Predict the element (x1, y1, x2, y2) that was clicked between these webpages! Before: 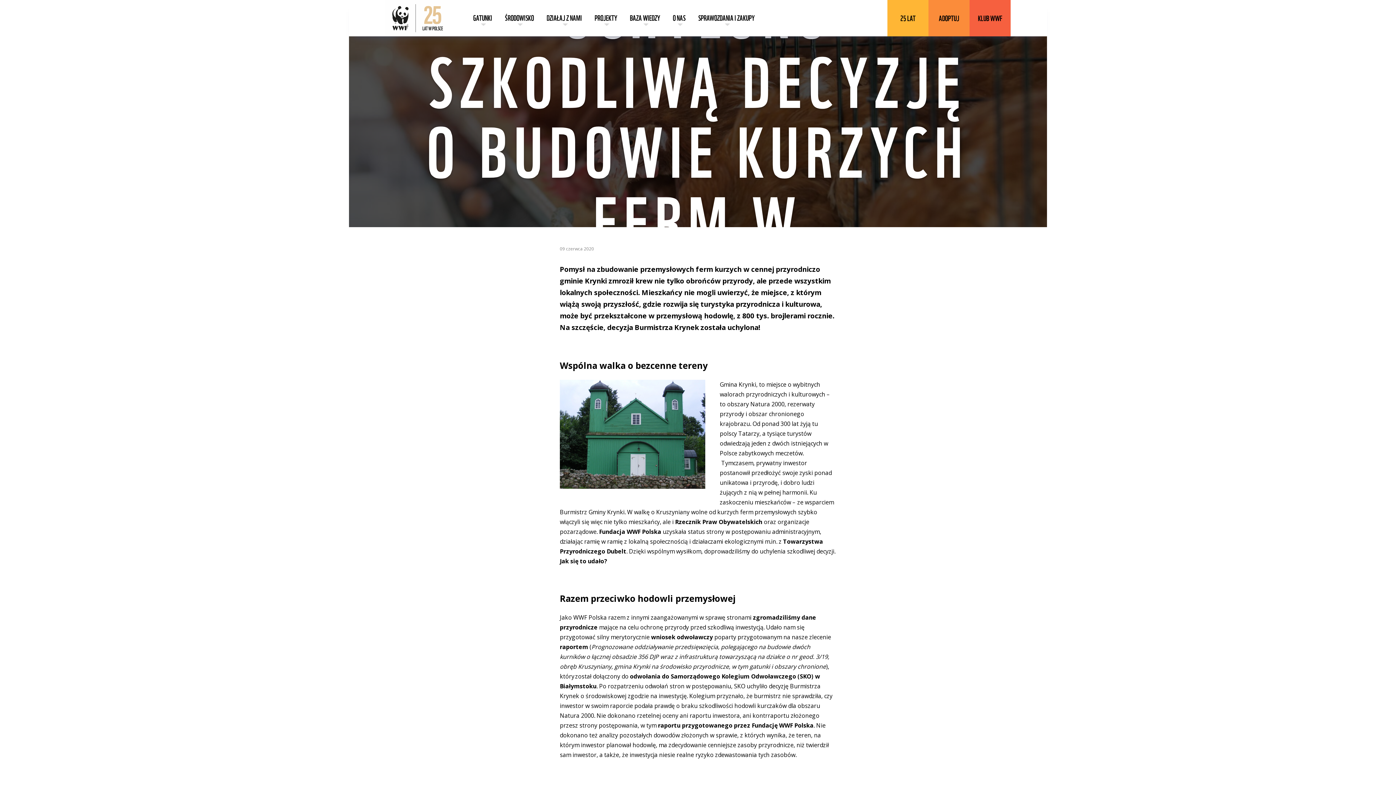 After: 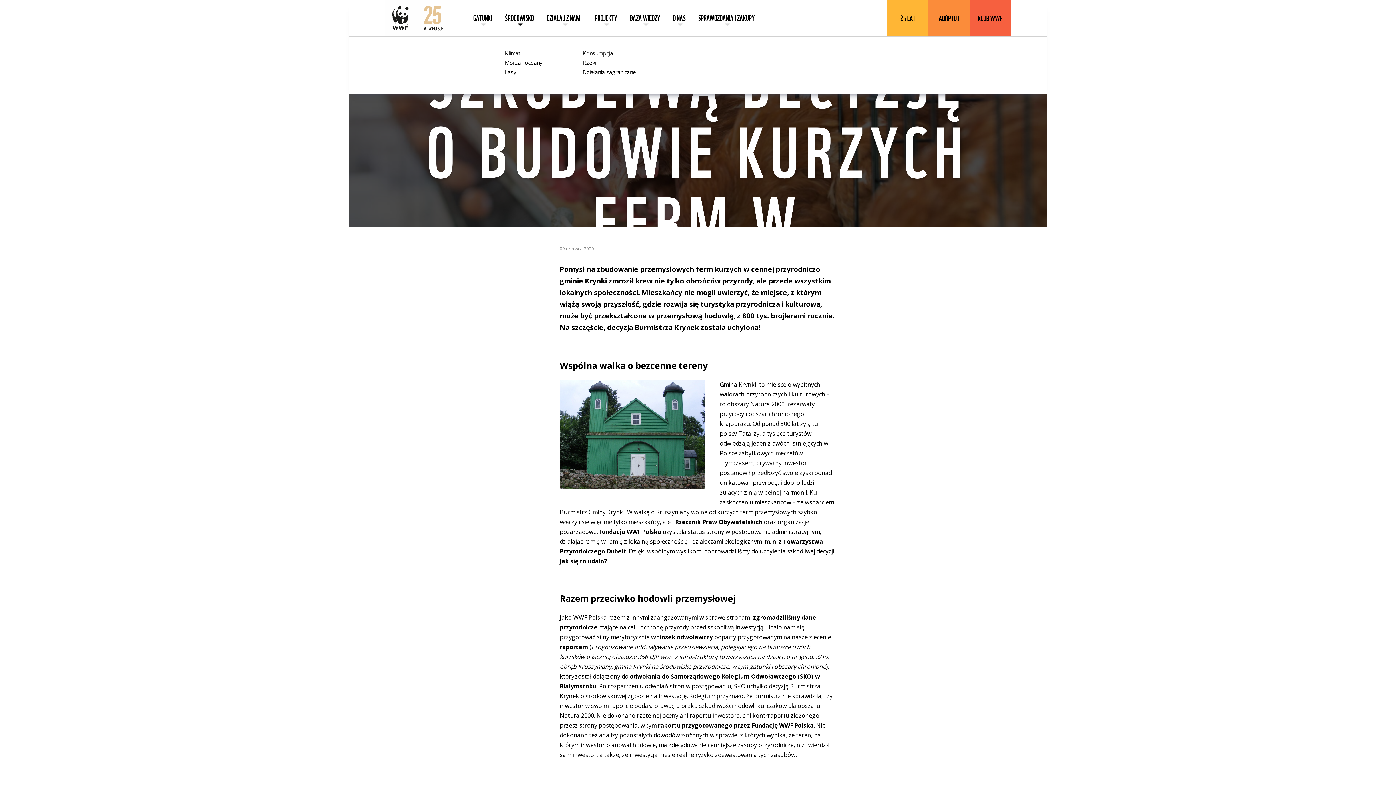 Action: bbox: (504, 13, 534, 22) label: ŚRODOWISKO